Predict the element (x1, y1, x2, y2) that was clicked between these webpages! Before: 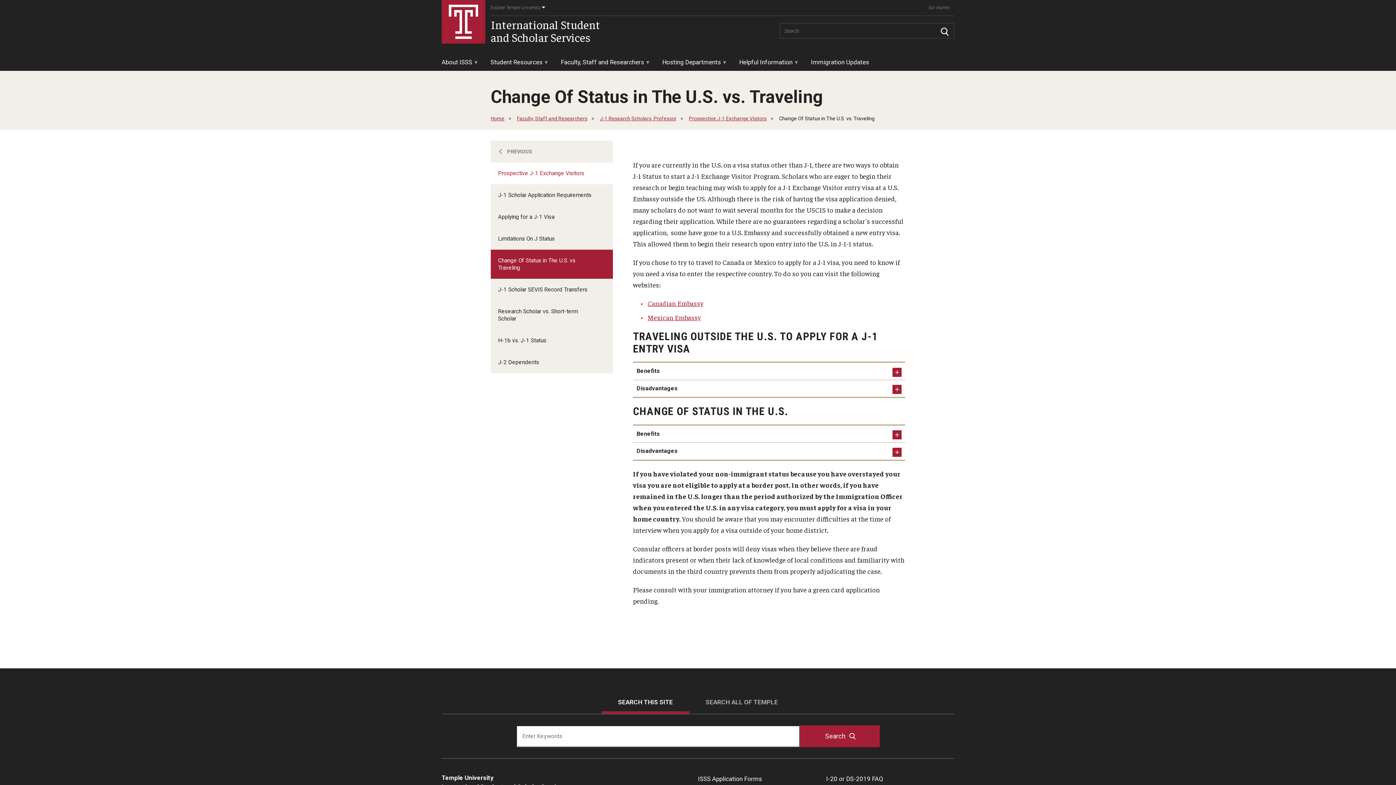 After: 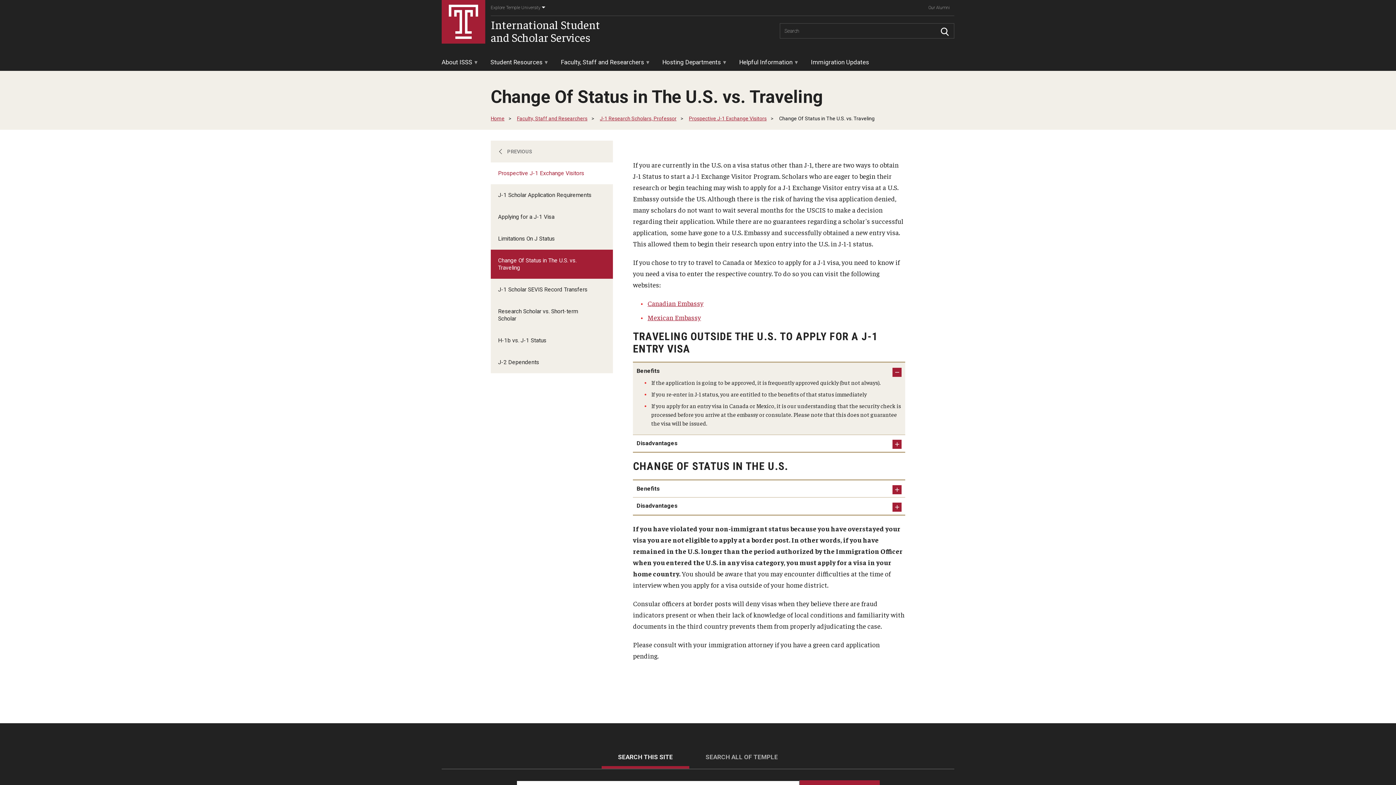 Action: label: Benefits bbox: (633, 363, 905, 380)